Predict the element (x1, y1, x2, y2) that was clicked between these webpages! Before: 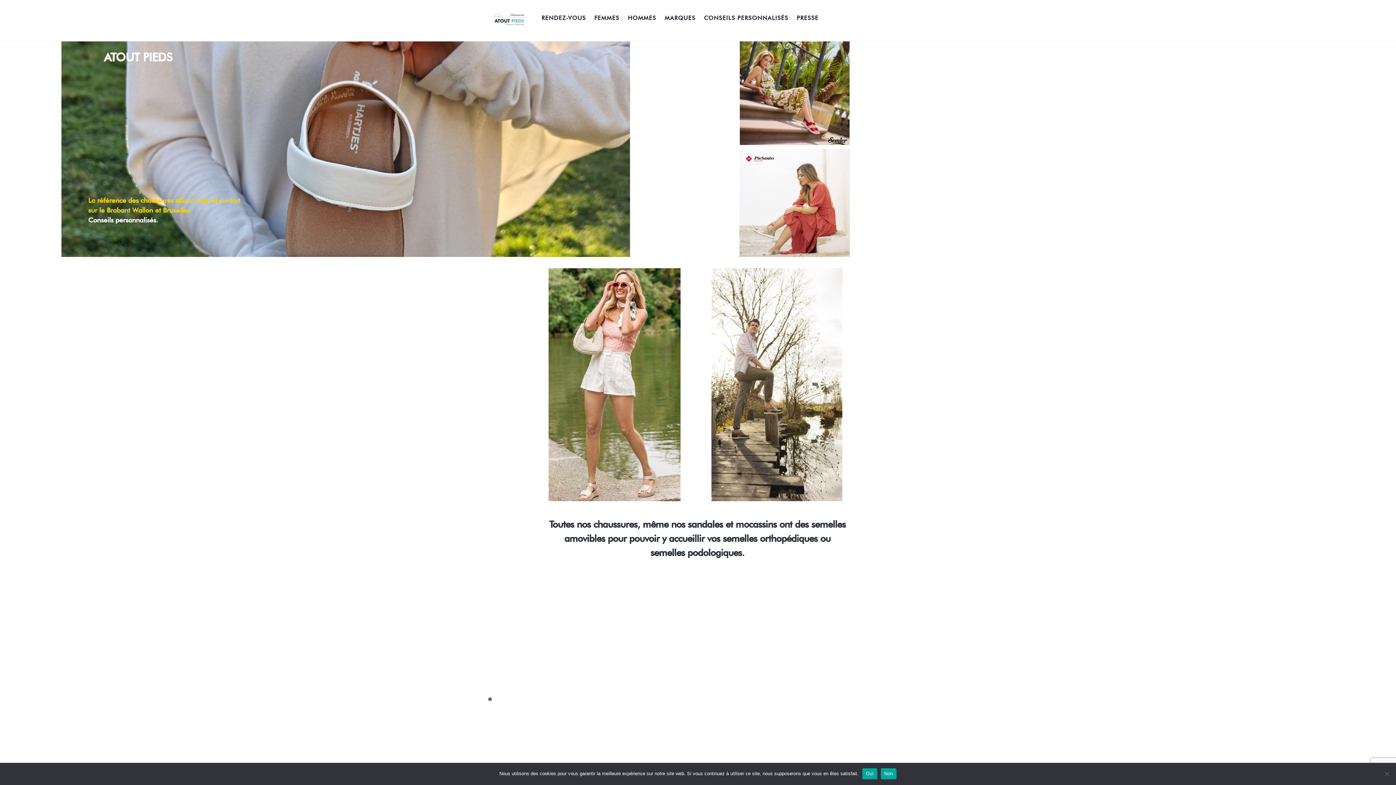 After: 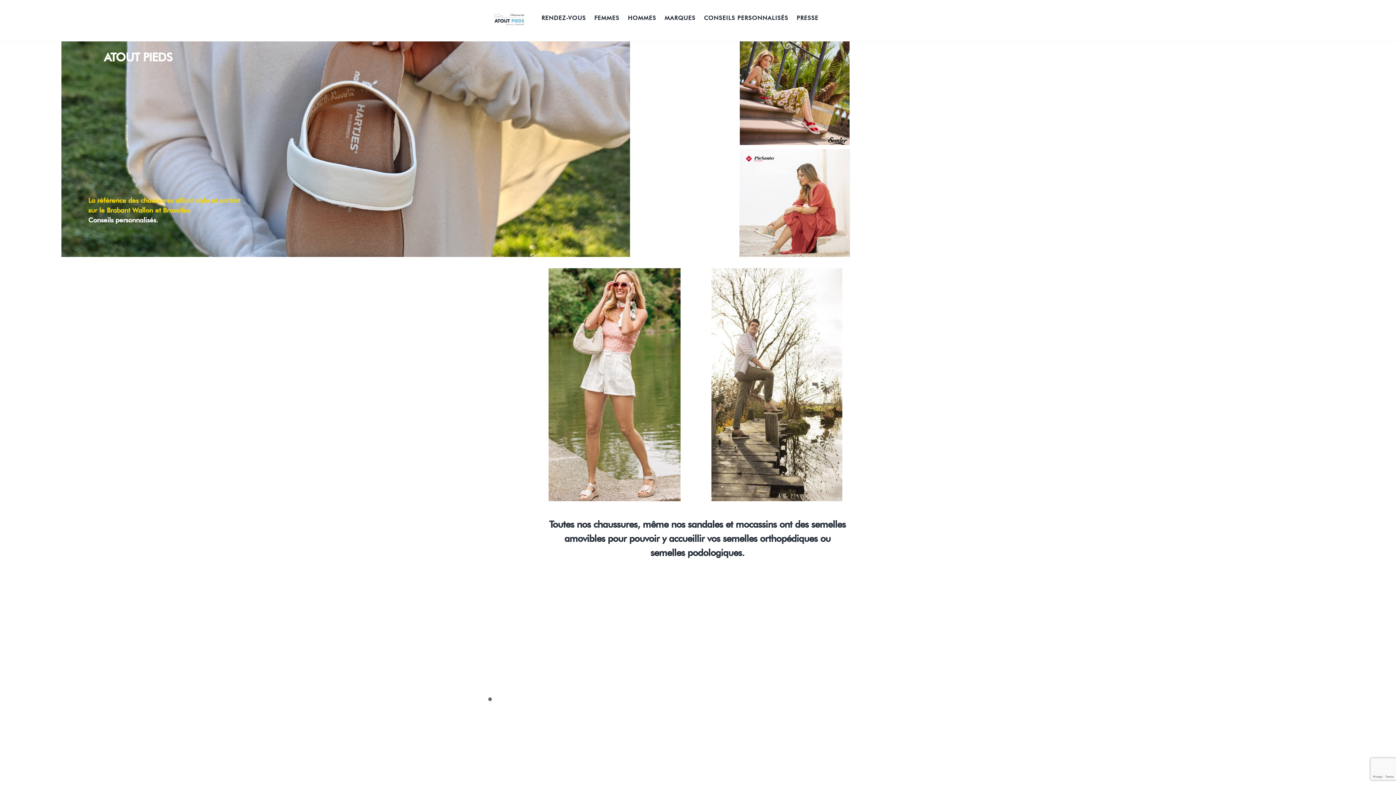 Action: label: Oui bbox: (862, 768, 877, 779)